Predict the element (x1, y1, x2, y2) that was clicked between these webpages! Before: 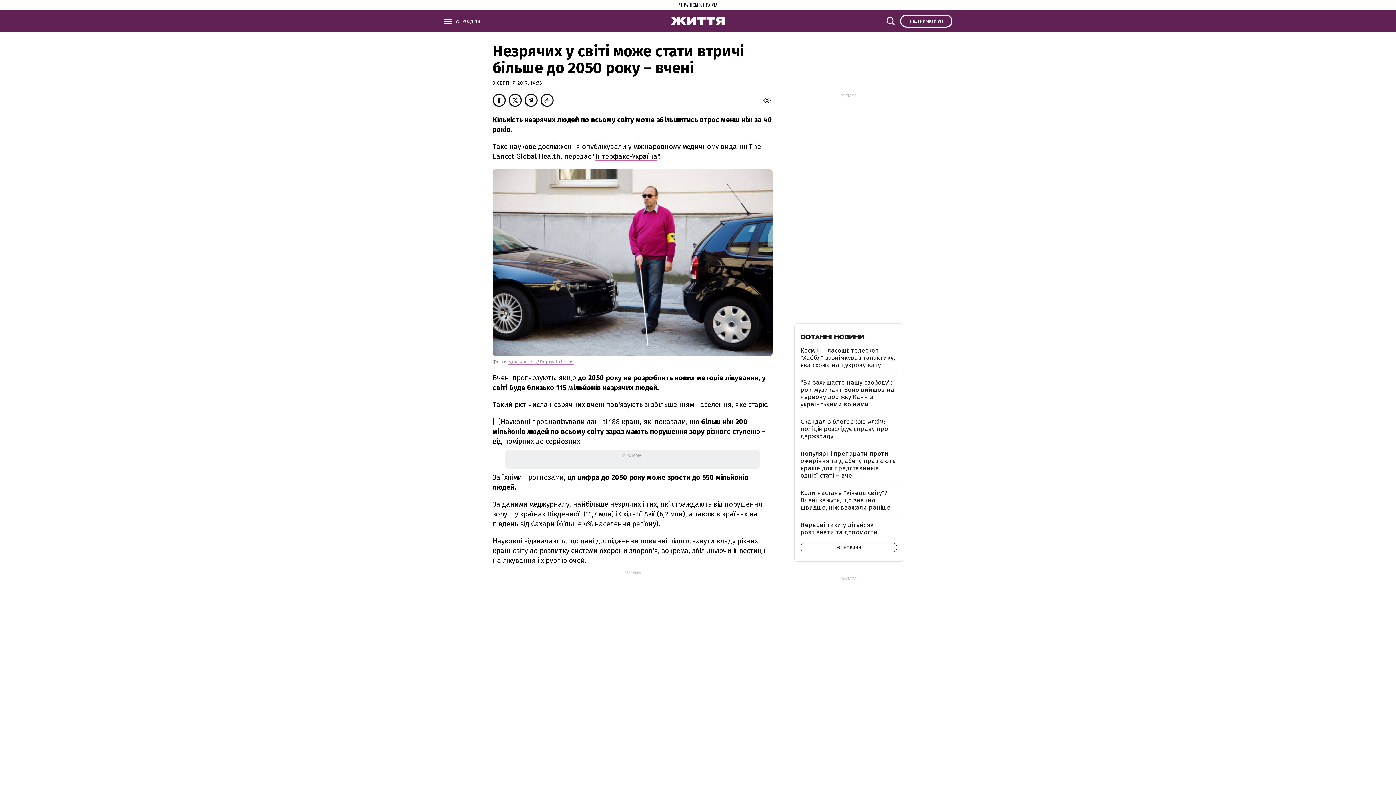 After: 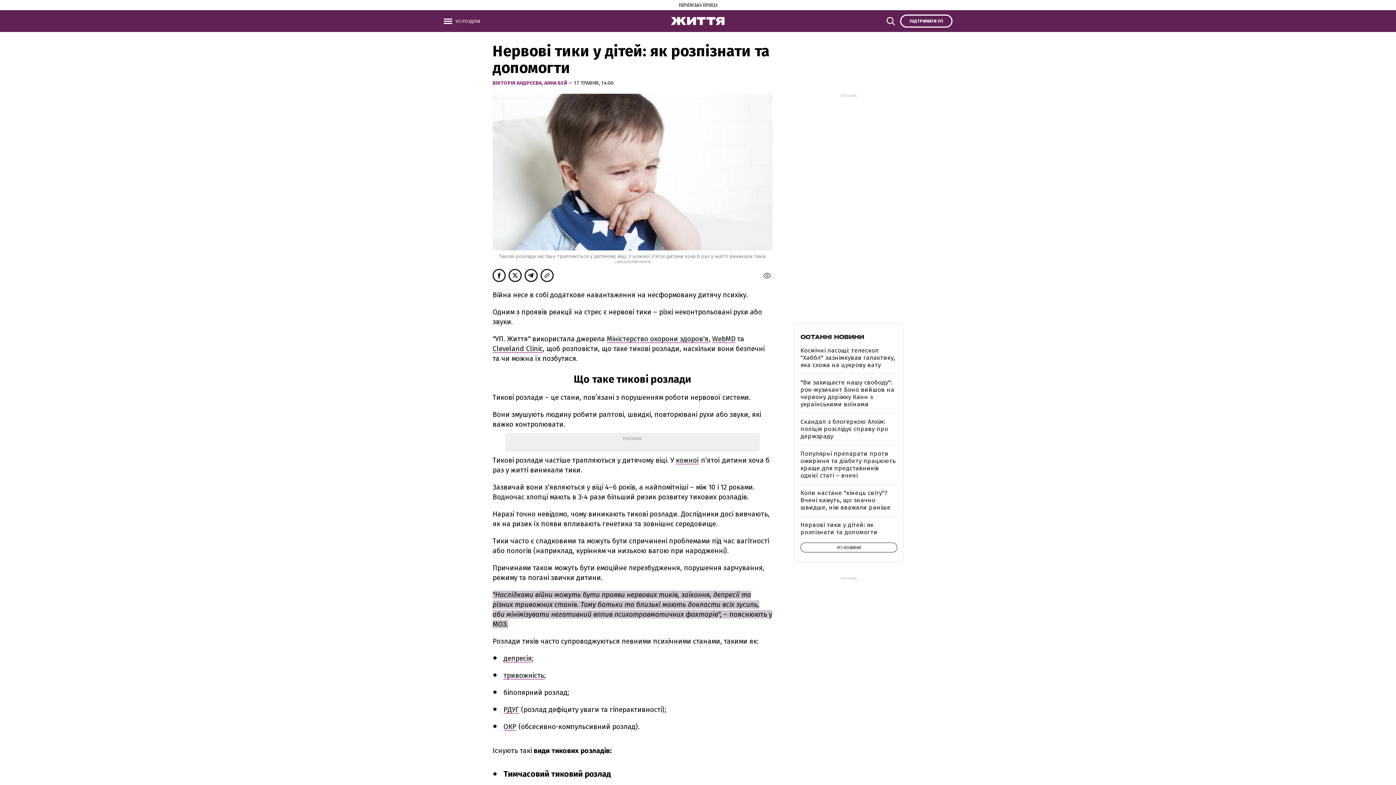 Action: bbox: (800, 521, 877, 536) label: Нервові тики у дітей: як розпізнати та допомогти